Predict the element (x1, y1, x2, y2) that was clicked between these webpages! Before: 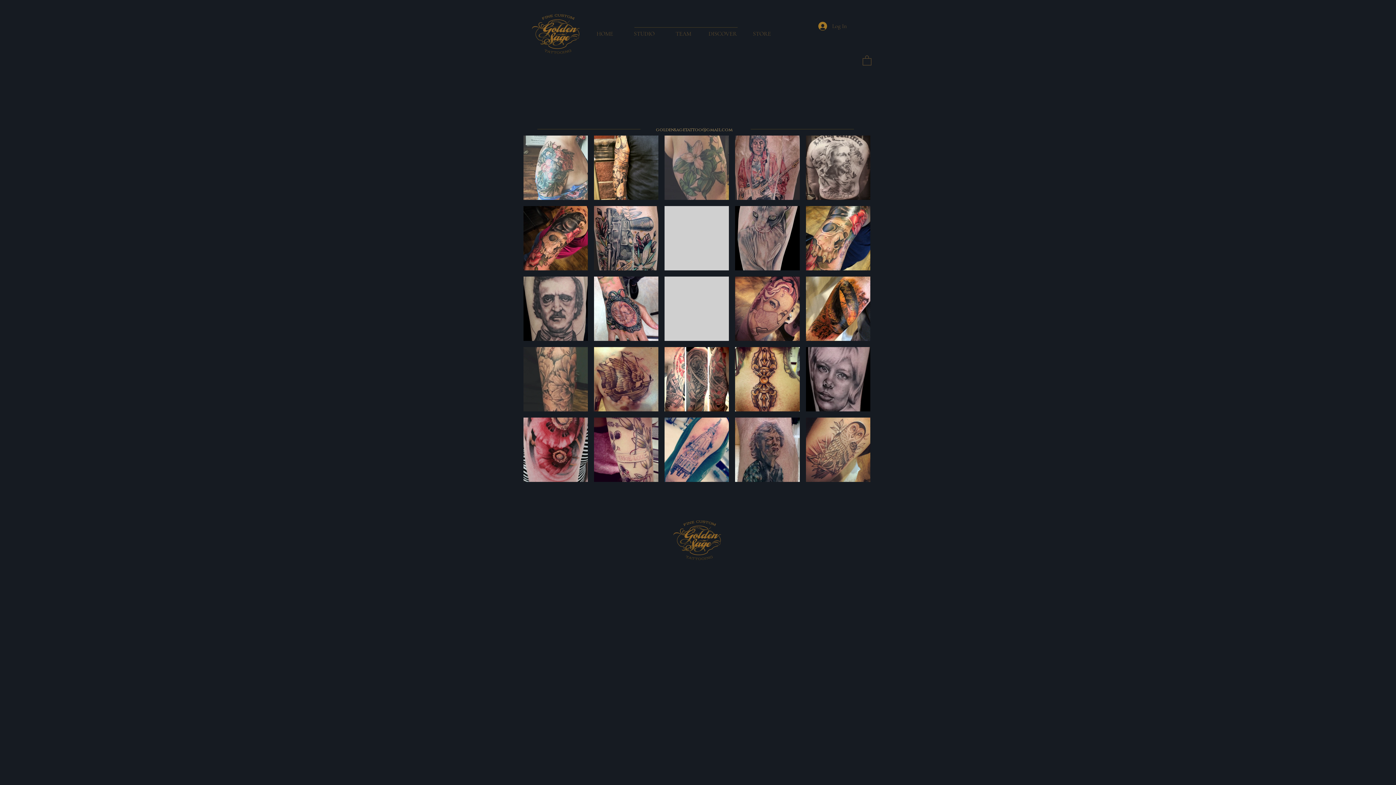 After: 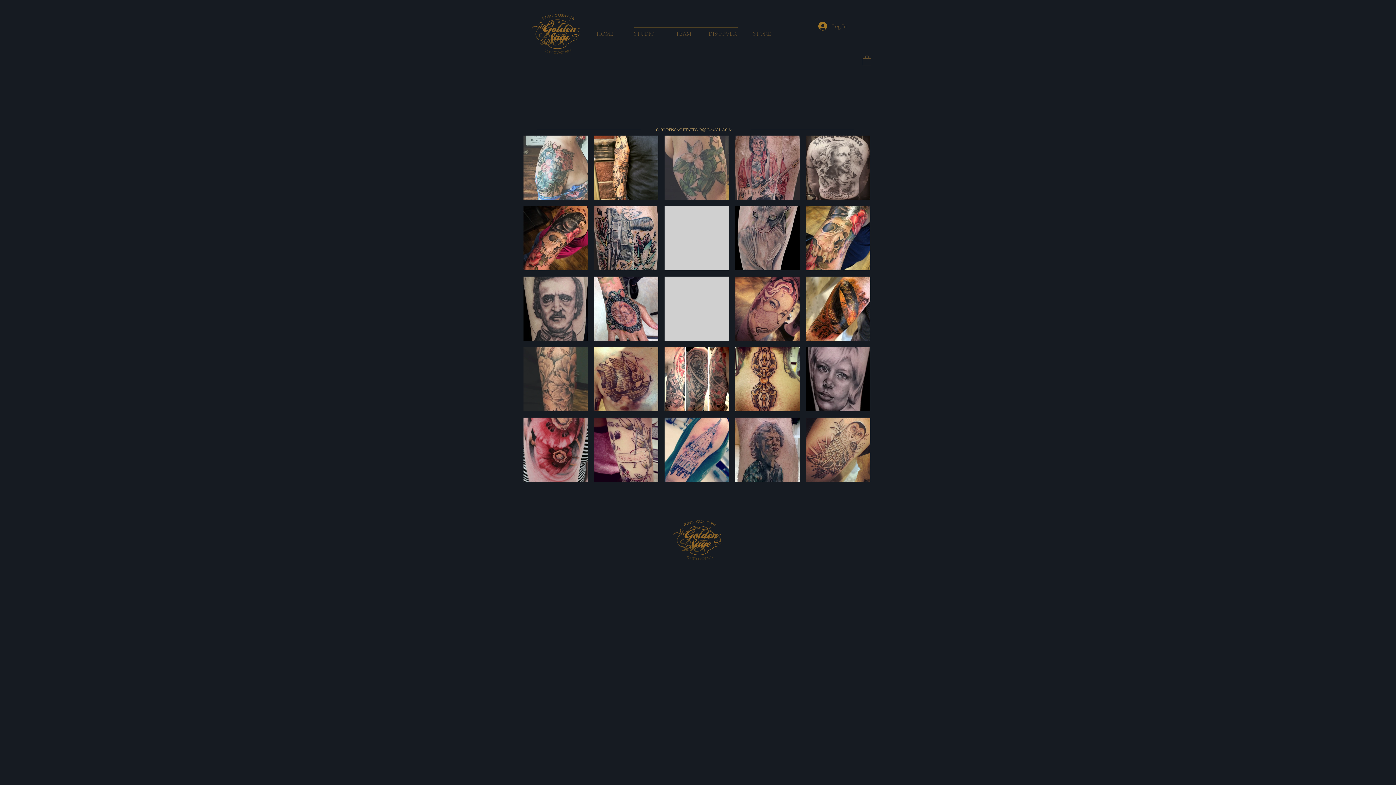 Action: bbox: (664, 25, 703, 42) label: TEAM